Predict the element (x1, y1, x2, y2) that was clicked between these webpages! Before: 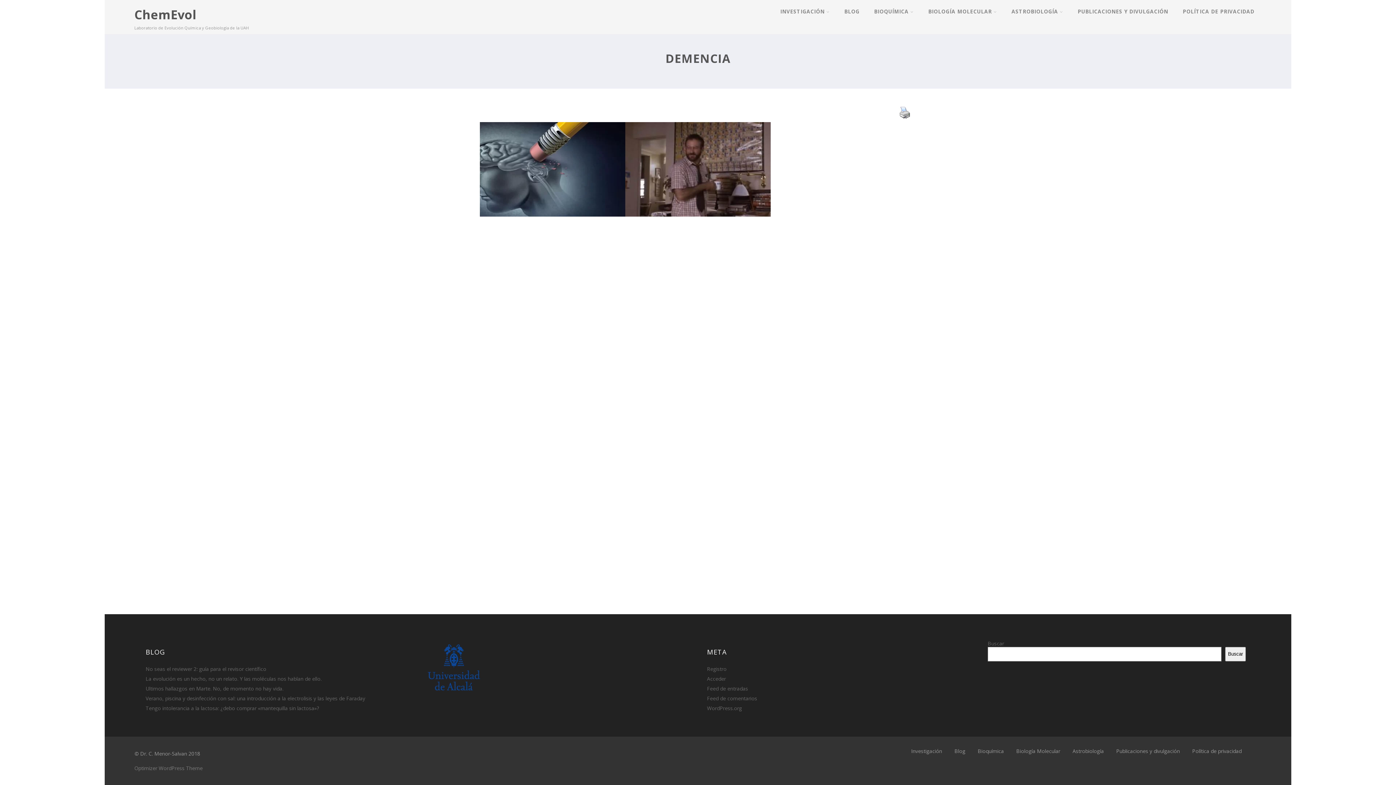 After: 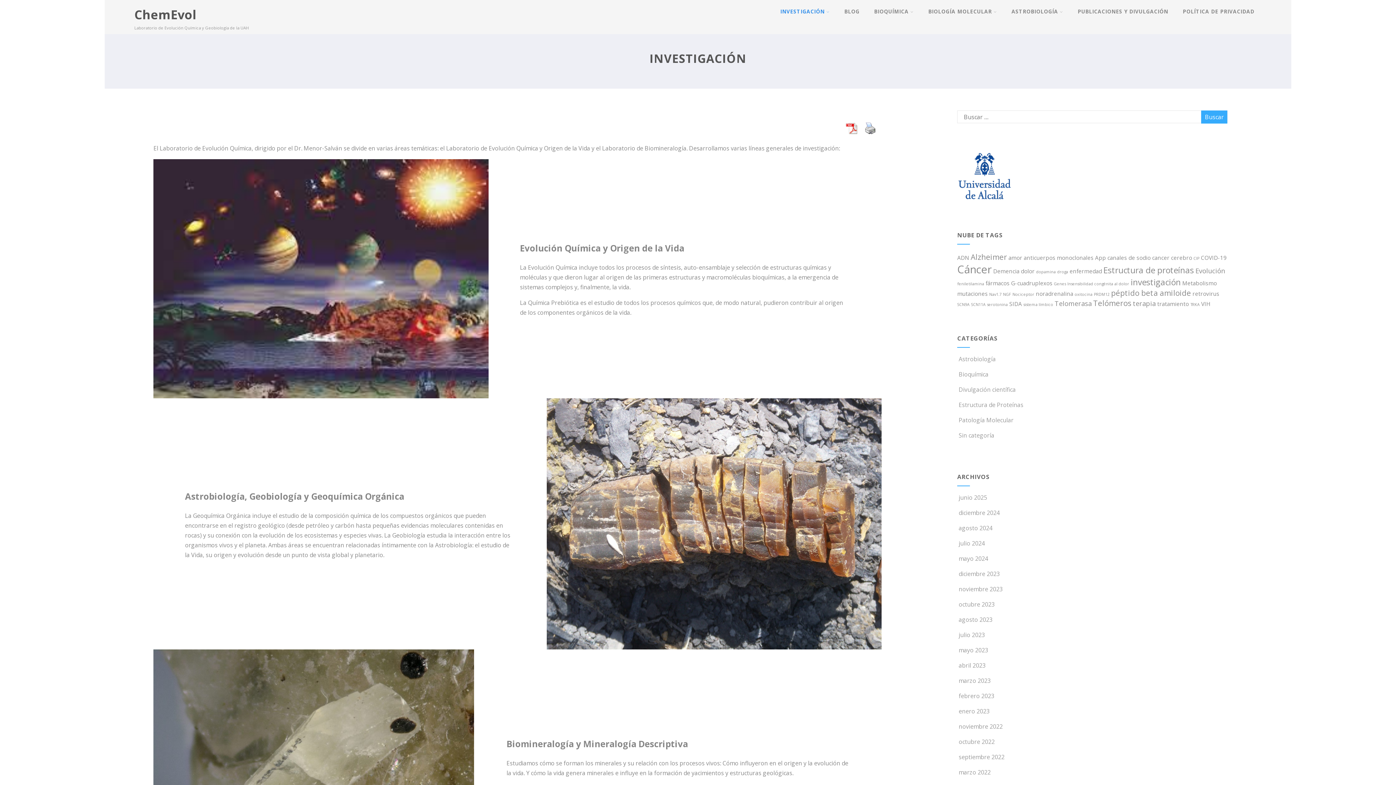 Action: label: INVESTIGACIÓN bbox: (773, 1, 837, 21)